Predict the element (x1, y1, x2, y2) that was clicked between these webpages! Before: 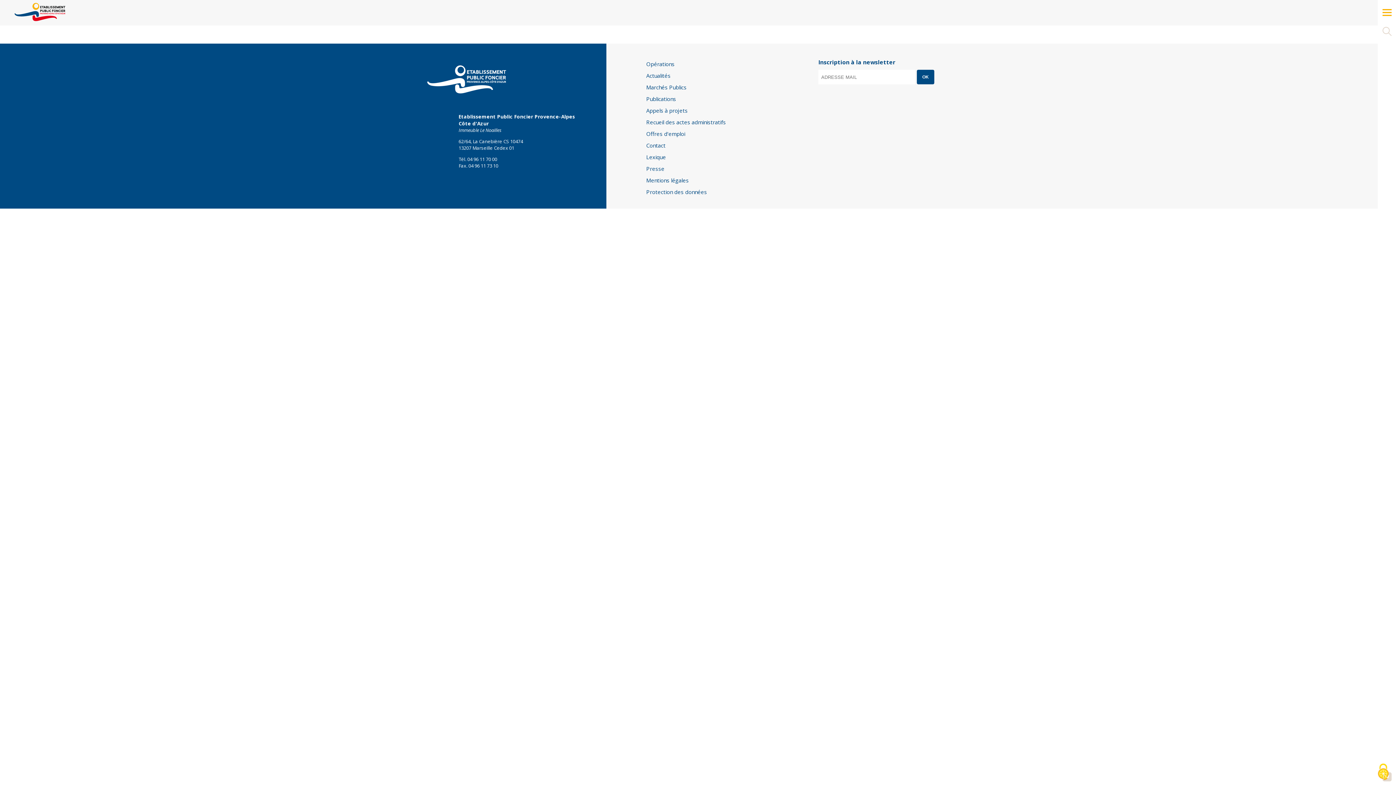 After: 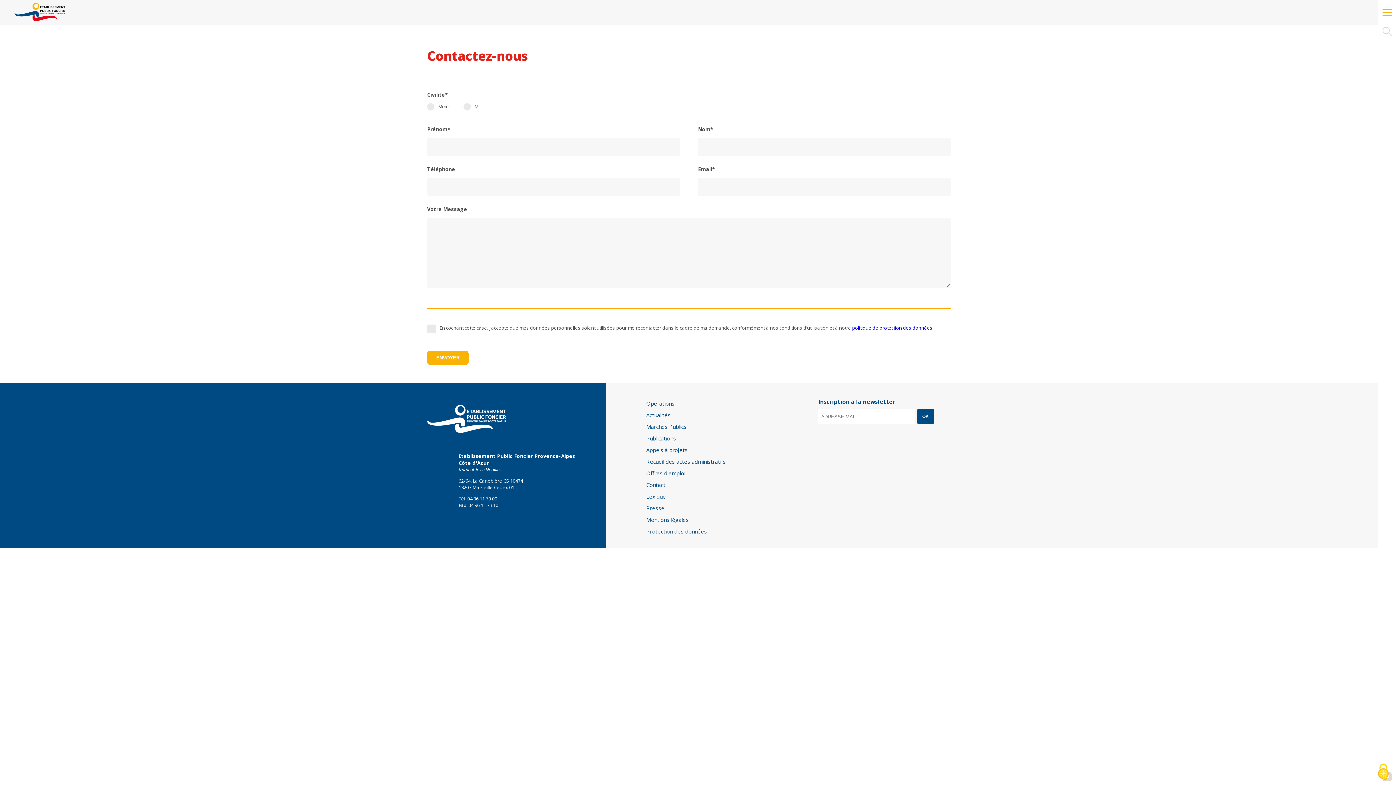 Action: bbox: (646, 141, 665, 149) label: Contact